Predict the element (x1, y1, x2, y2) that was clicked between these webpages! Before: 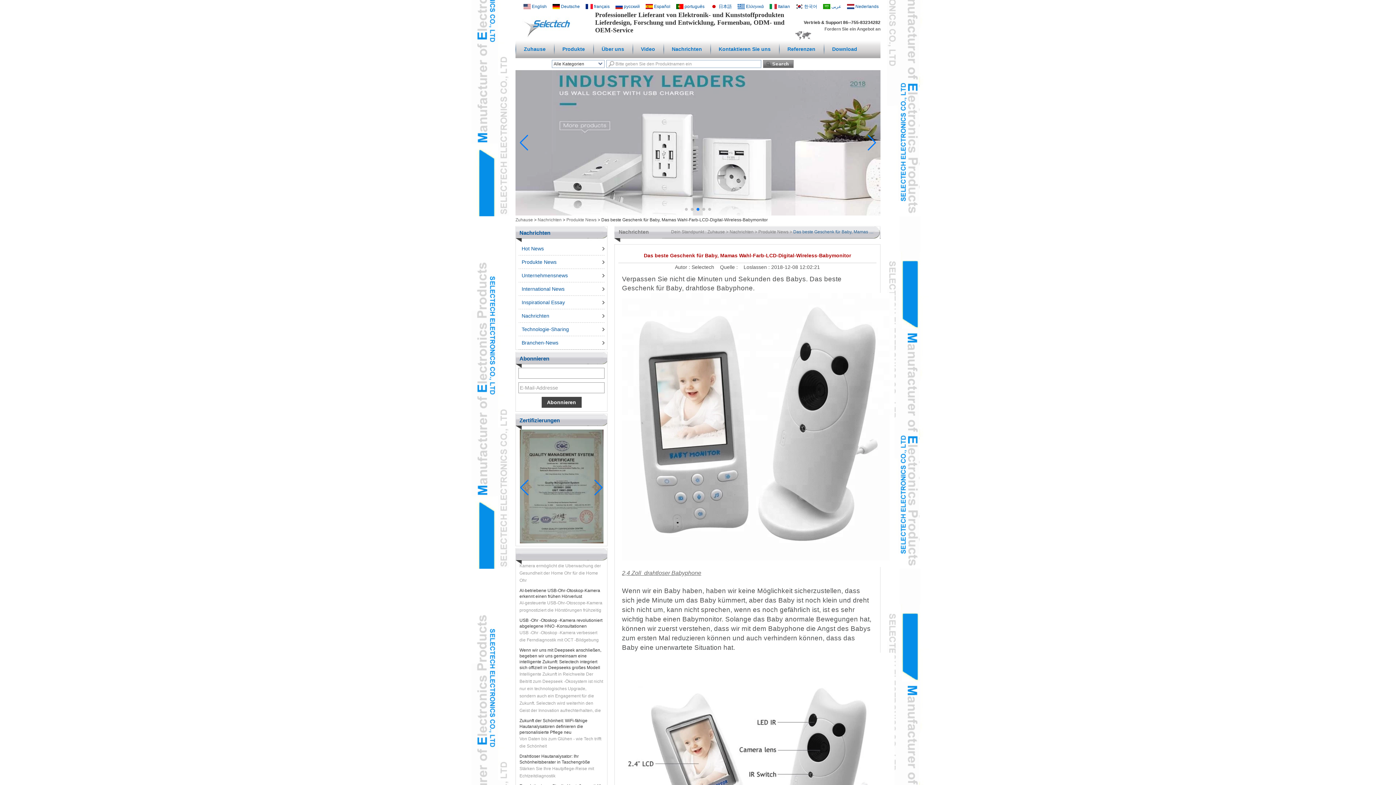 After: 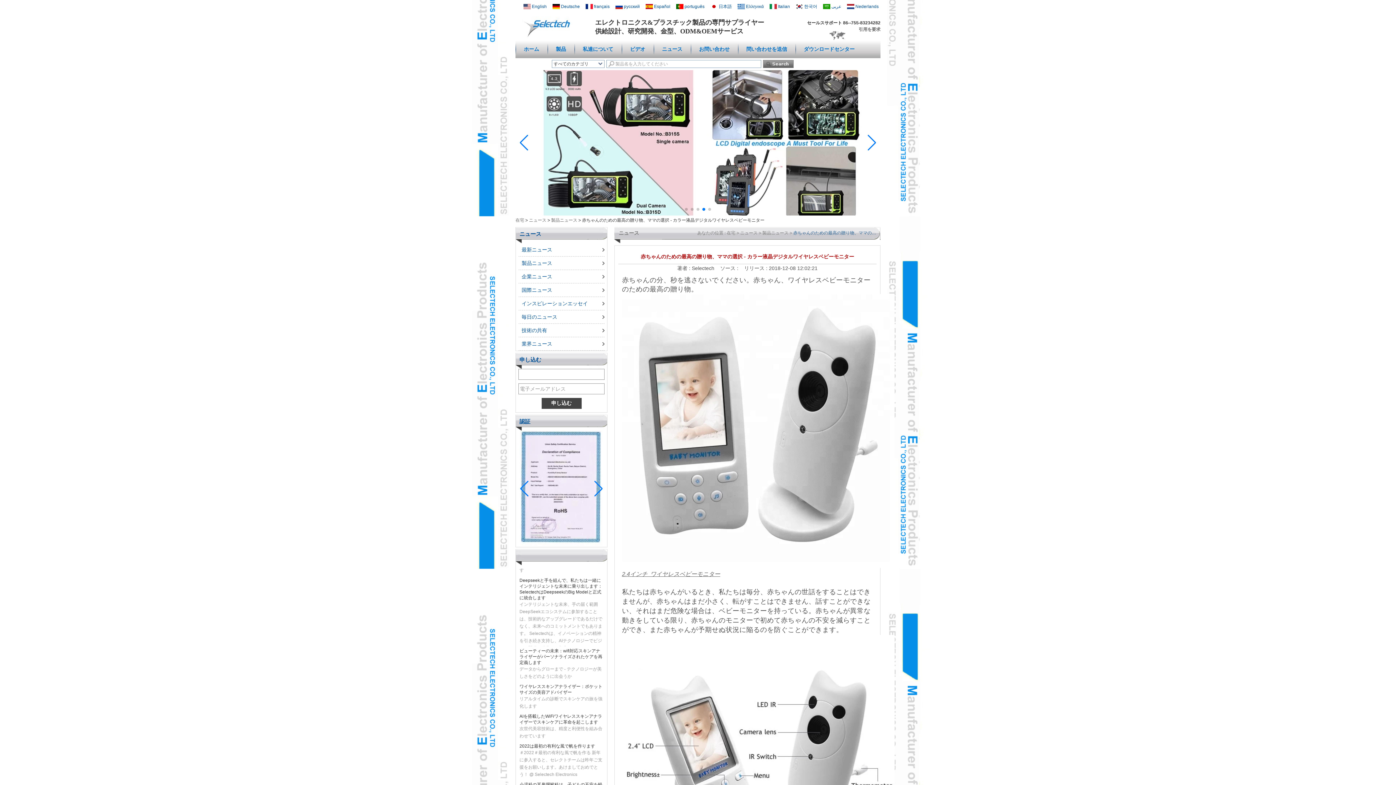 Action: bbox: (708, 3, 732, 8) label:  日本語